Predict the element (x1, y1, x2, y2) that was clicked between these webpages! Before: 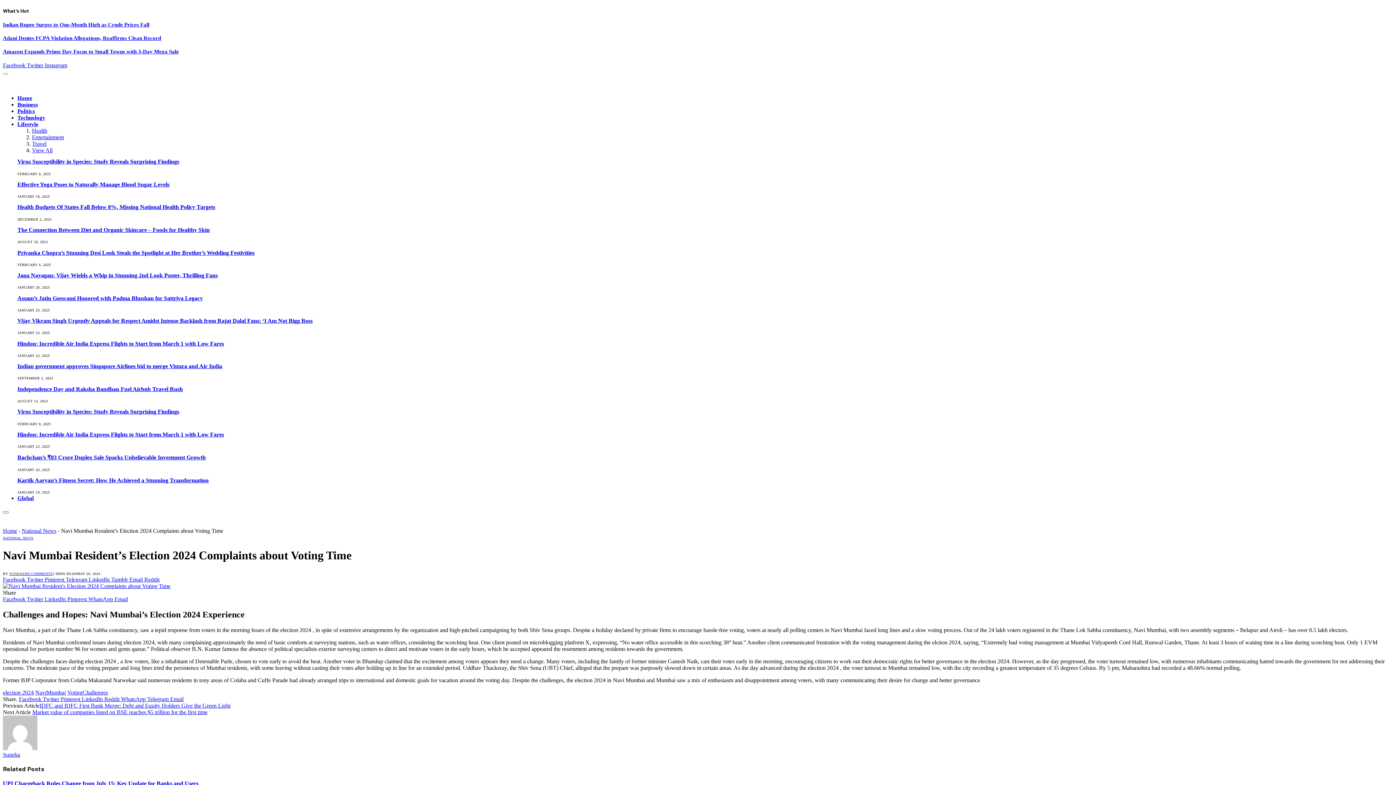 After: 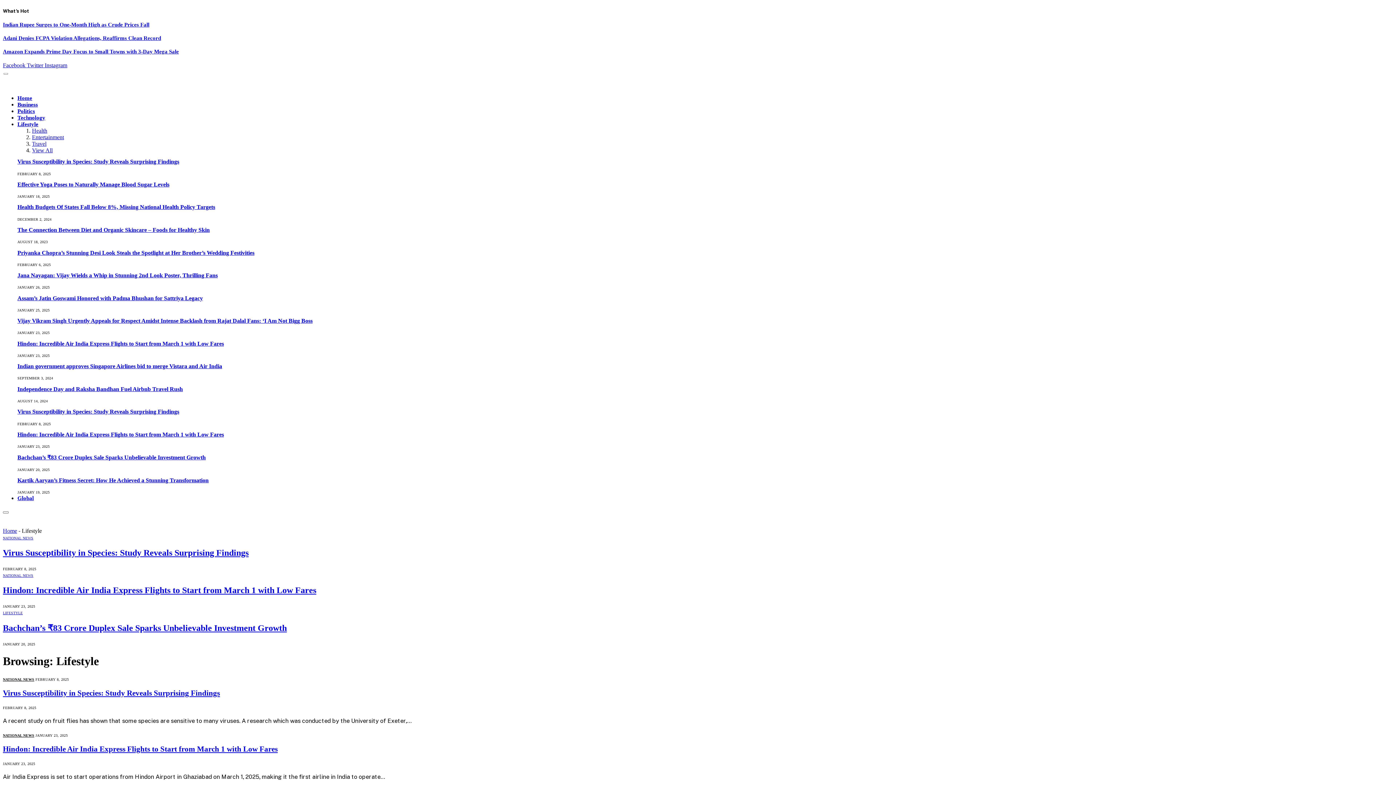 Action: bbox: (17, 121, 38, 127) label: Lifestyle